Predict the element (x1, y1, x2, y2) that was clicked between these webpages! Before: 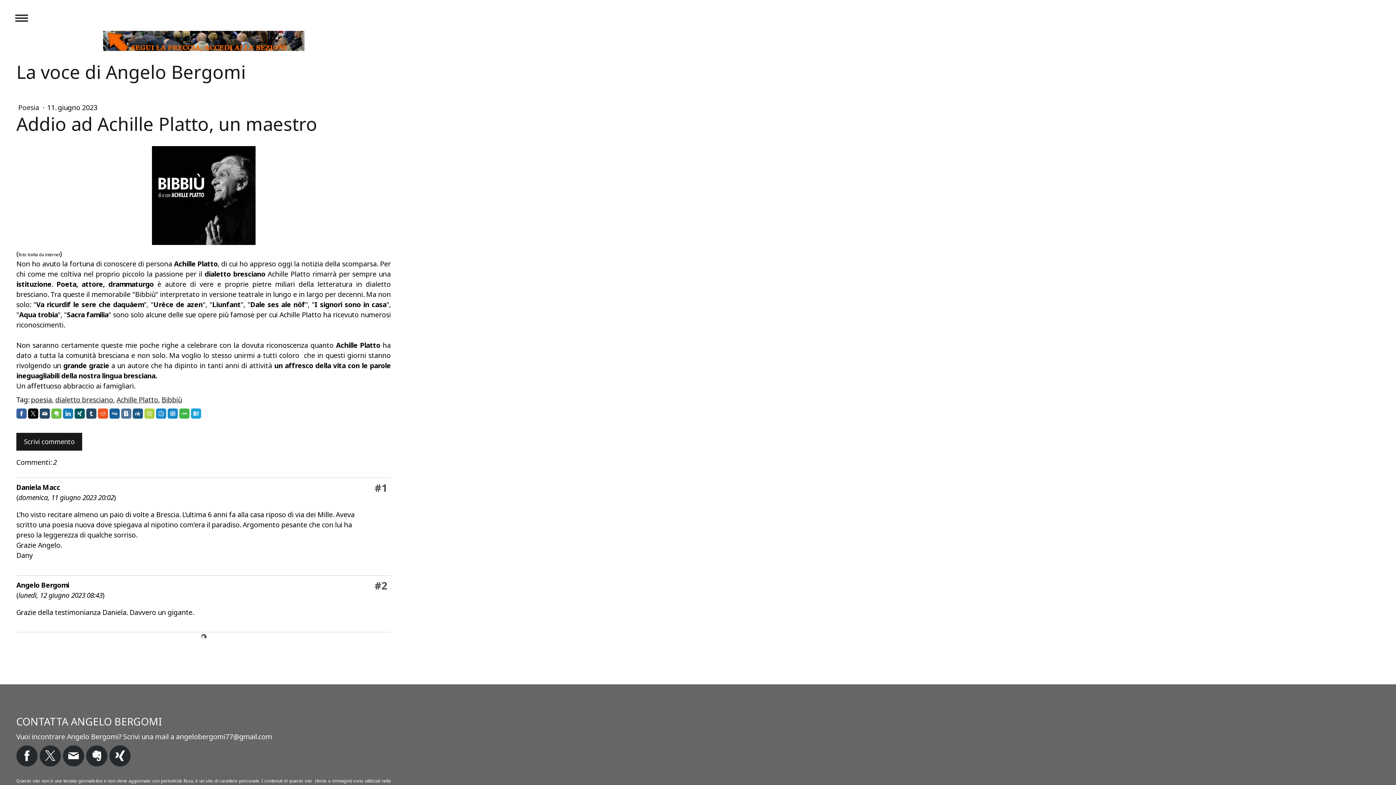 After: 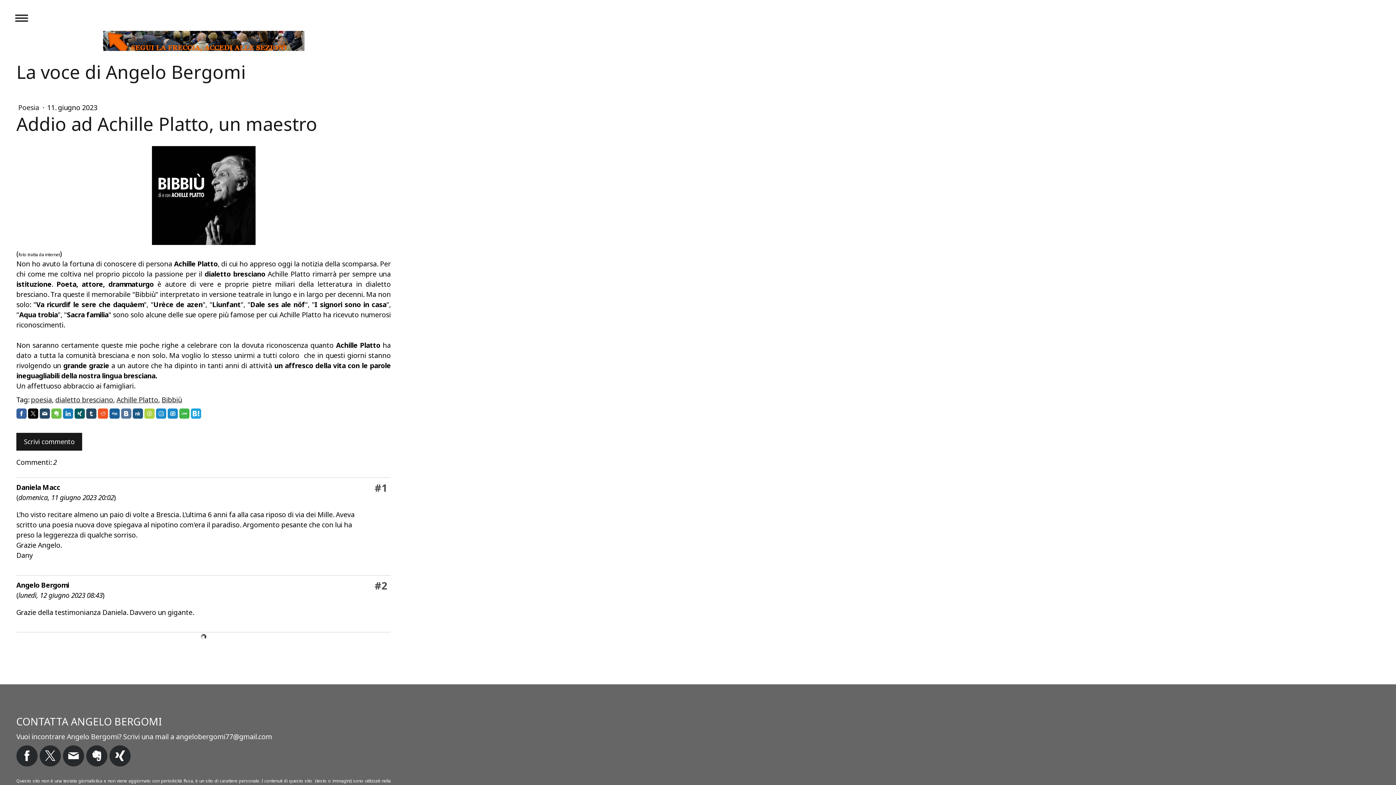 Action: bbox: (190, 408, 201, 418)